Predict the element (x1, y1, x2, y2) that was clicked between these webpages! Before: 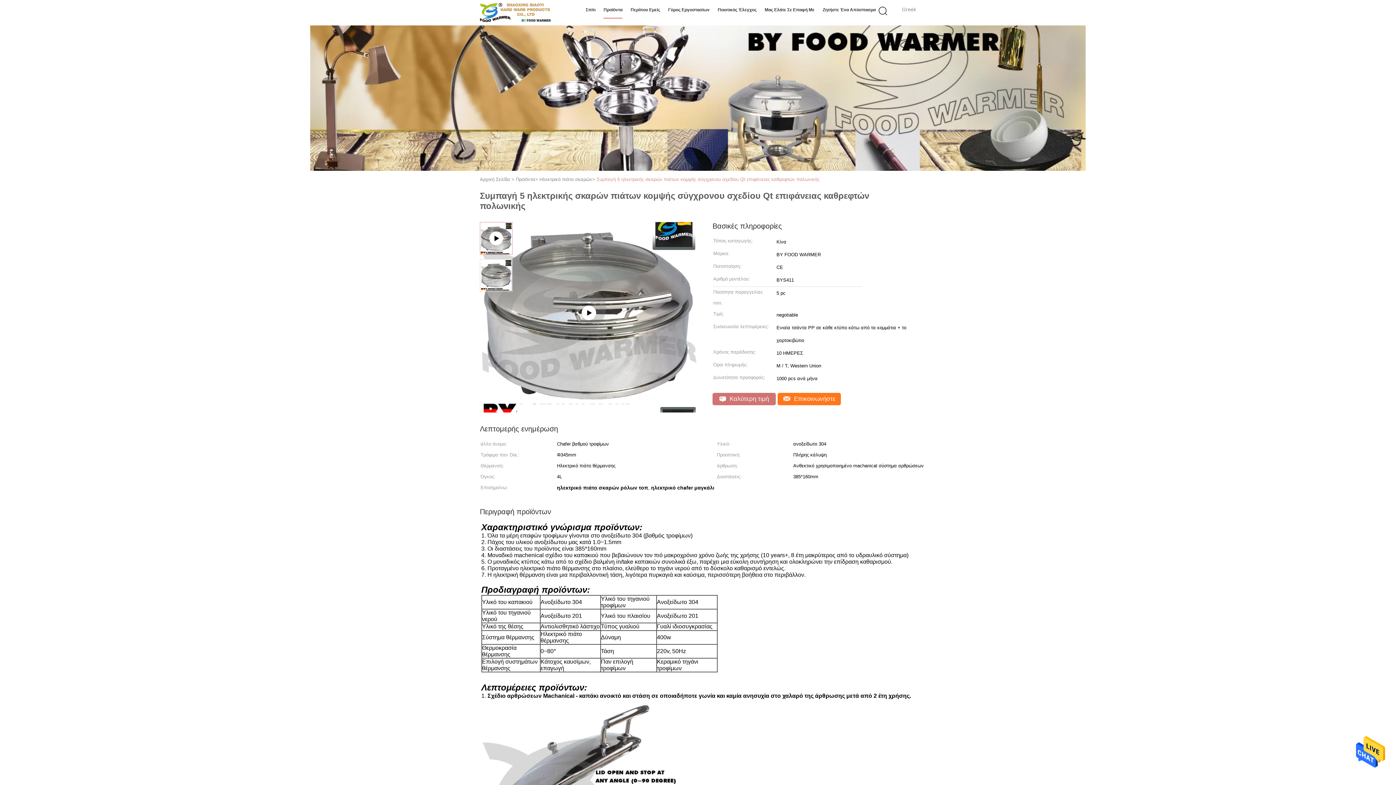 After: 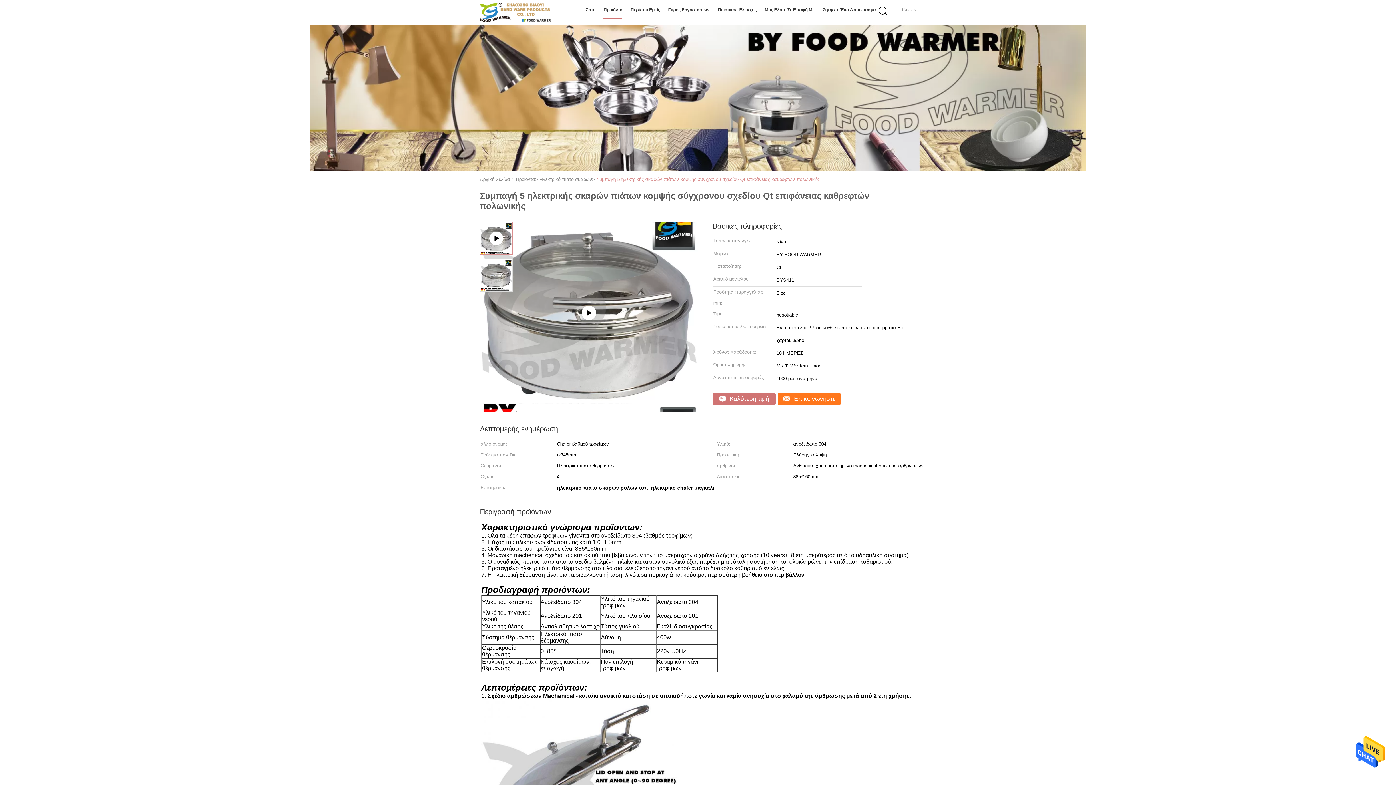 Action: bbox: (596, 176, 819, 182) label: Συμπαγή 5 ηλεκτρικής σκαρών πιάτων κομψής σύγχρονου σχεδίου Qt επιφάνειας καθρεφτών πολωνικής